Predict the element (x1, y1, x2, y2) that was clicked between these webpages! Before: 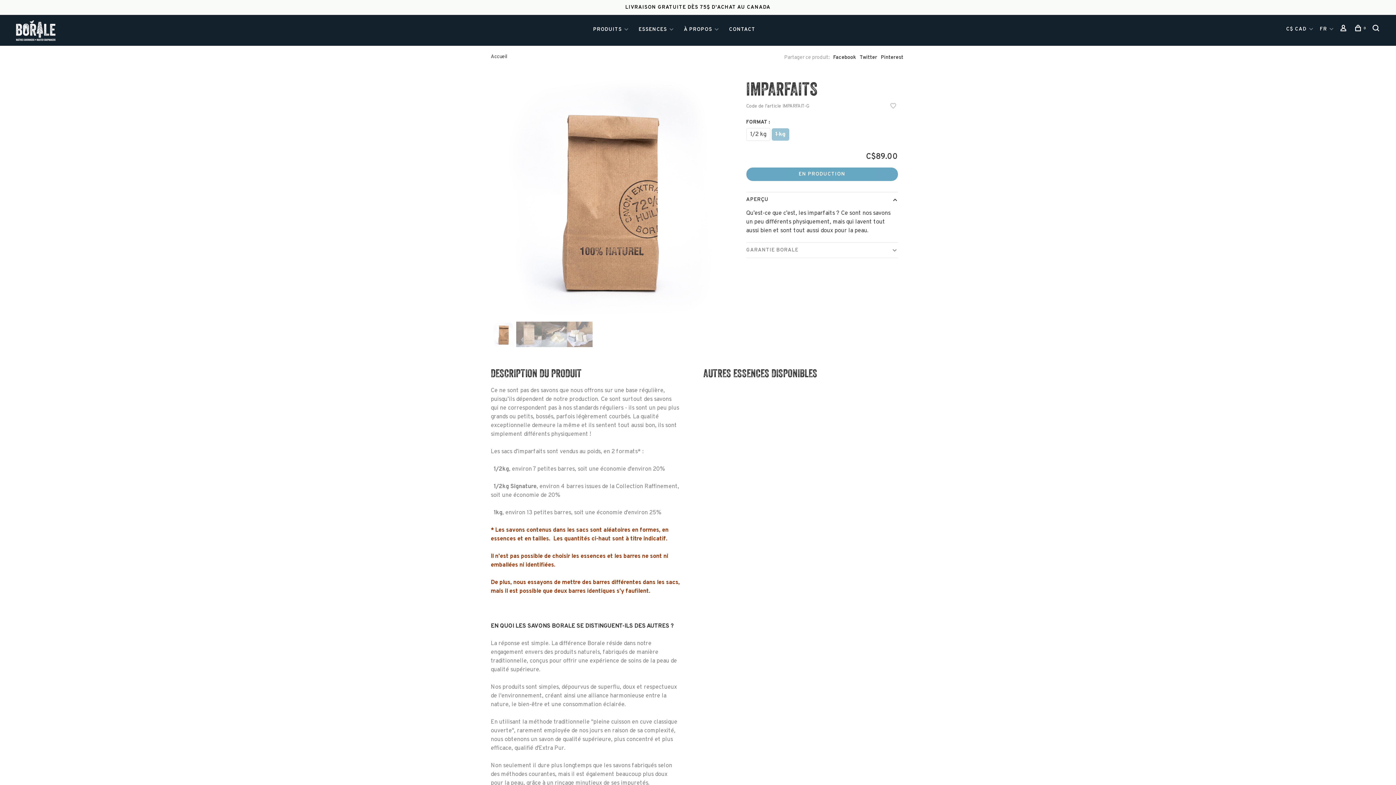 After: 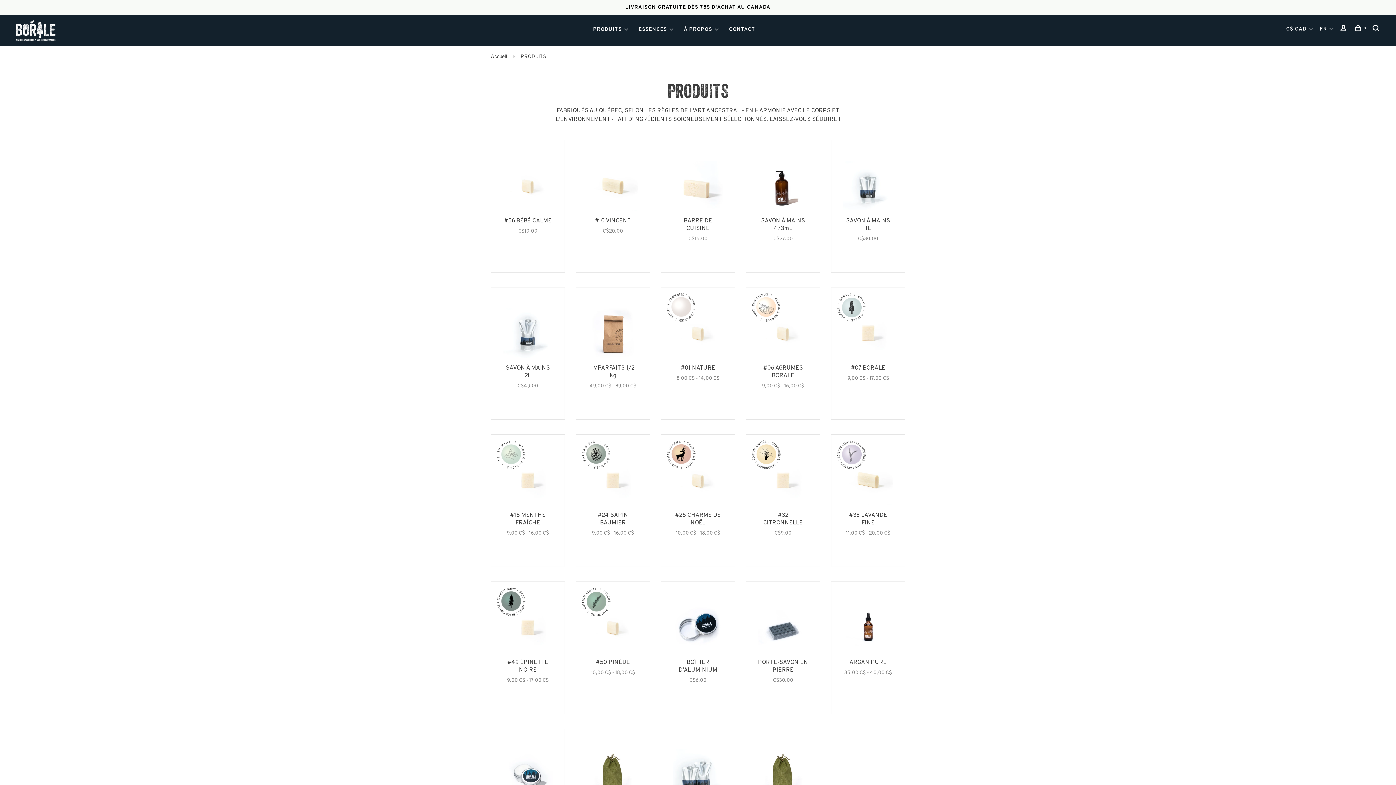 Action: bbox: (593, 26, 622, 32) label: PRODUITS